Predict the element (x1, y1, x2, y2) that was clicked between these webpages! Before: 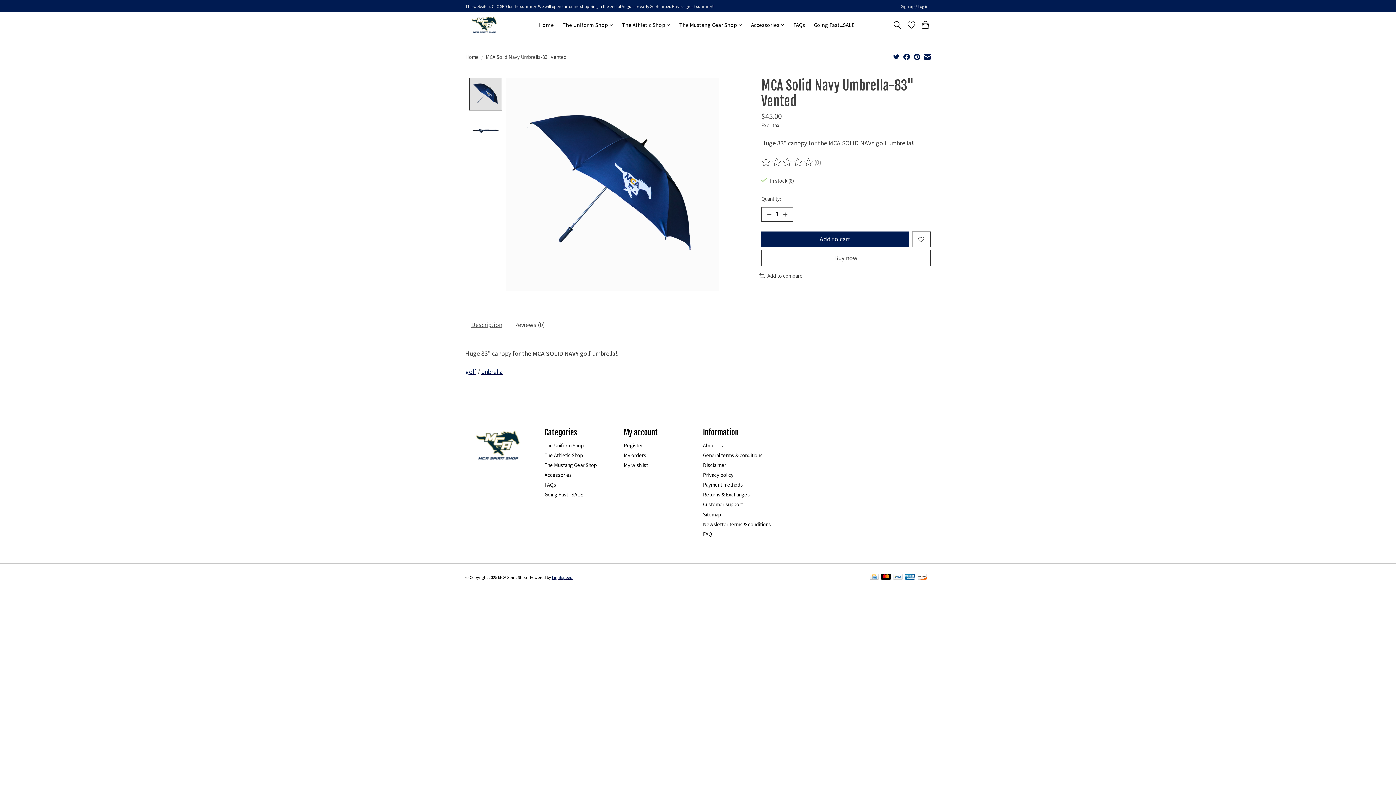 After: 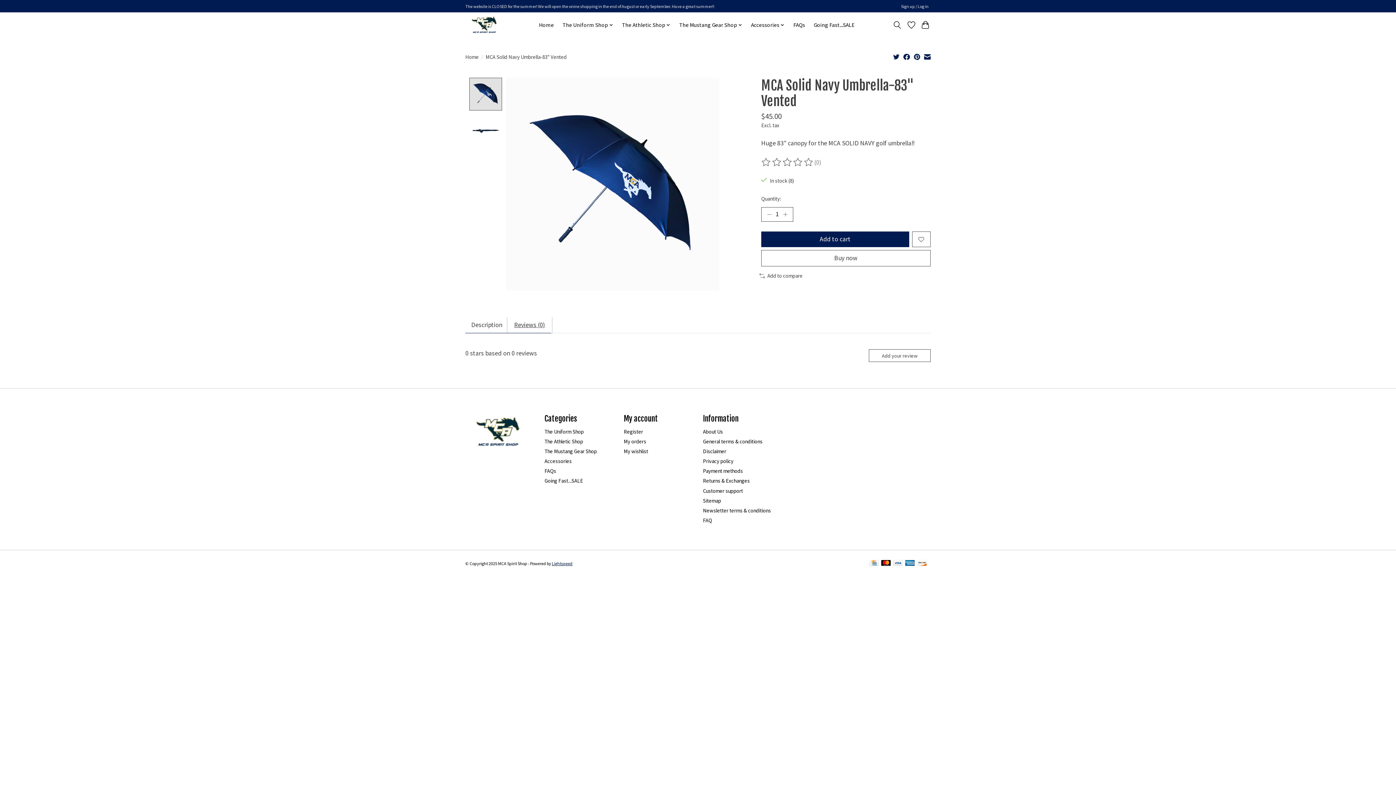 Action: bbox: (508, 317, 551, 333) label: Reviews (0)